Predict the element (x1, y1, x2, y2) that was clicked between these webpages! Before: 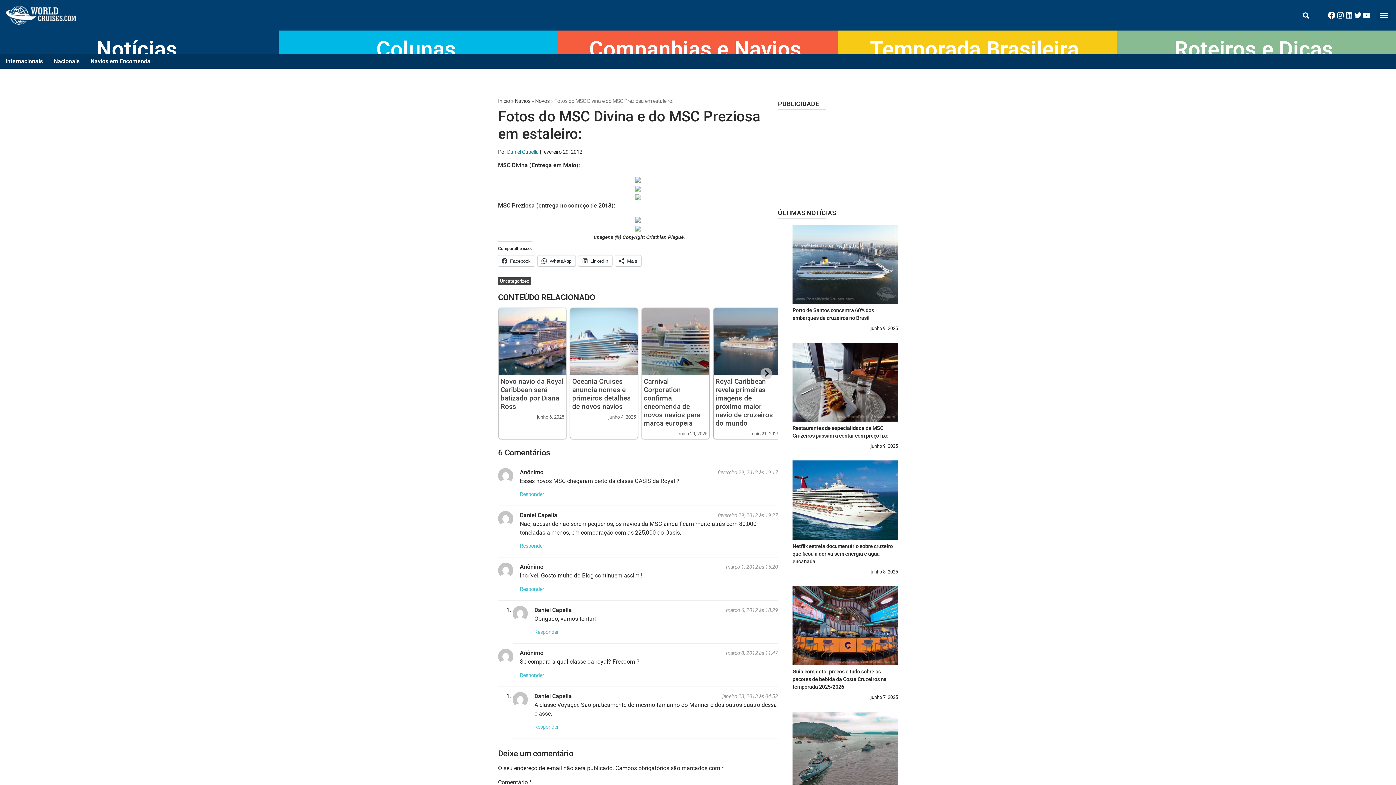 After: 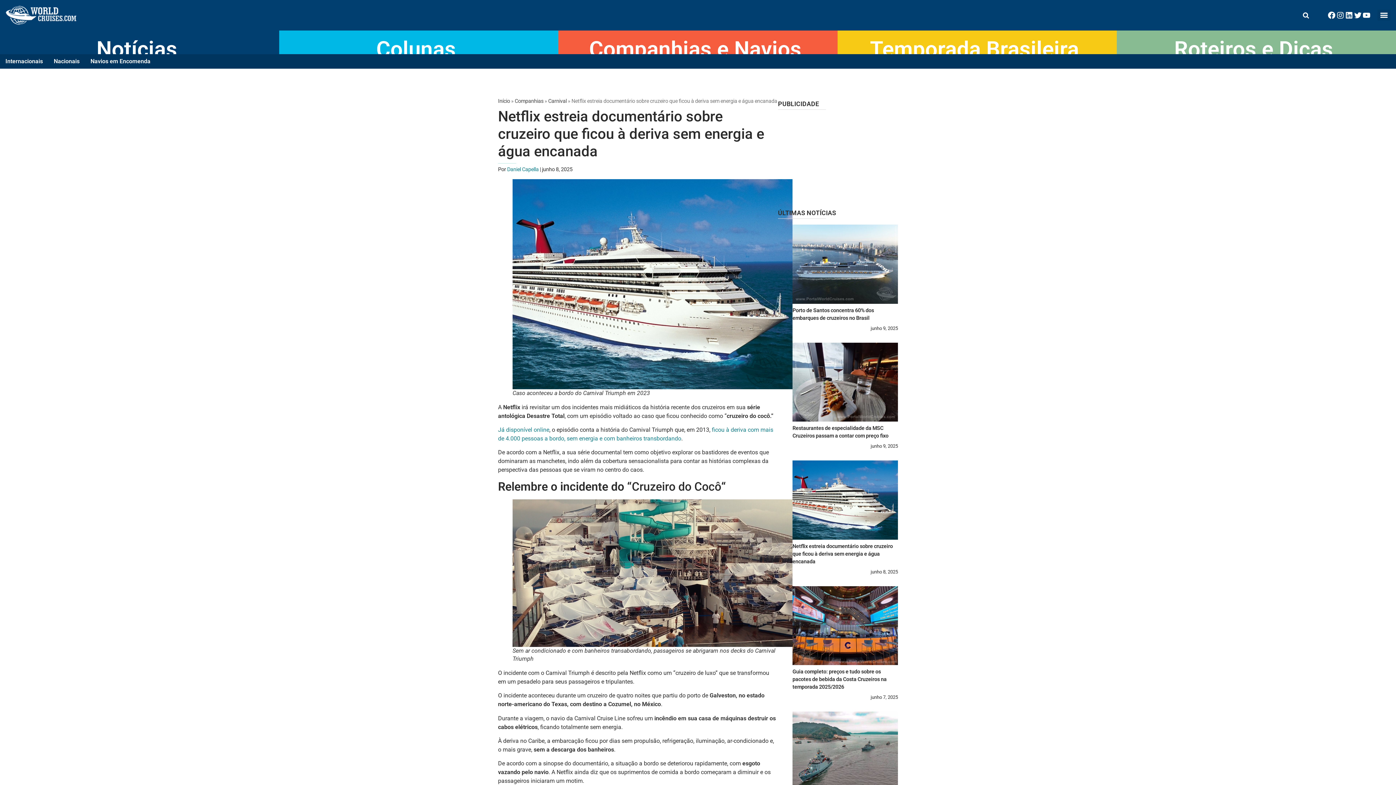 Action: bbox: (792, 539, 898, 568) label: Netflix estreia documentário sobre cruzeiro que ficou à deriva sem energia e água encanada